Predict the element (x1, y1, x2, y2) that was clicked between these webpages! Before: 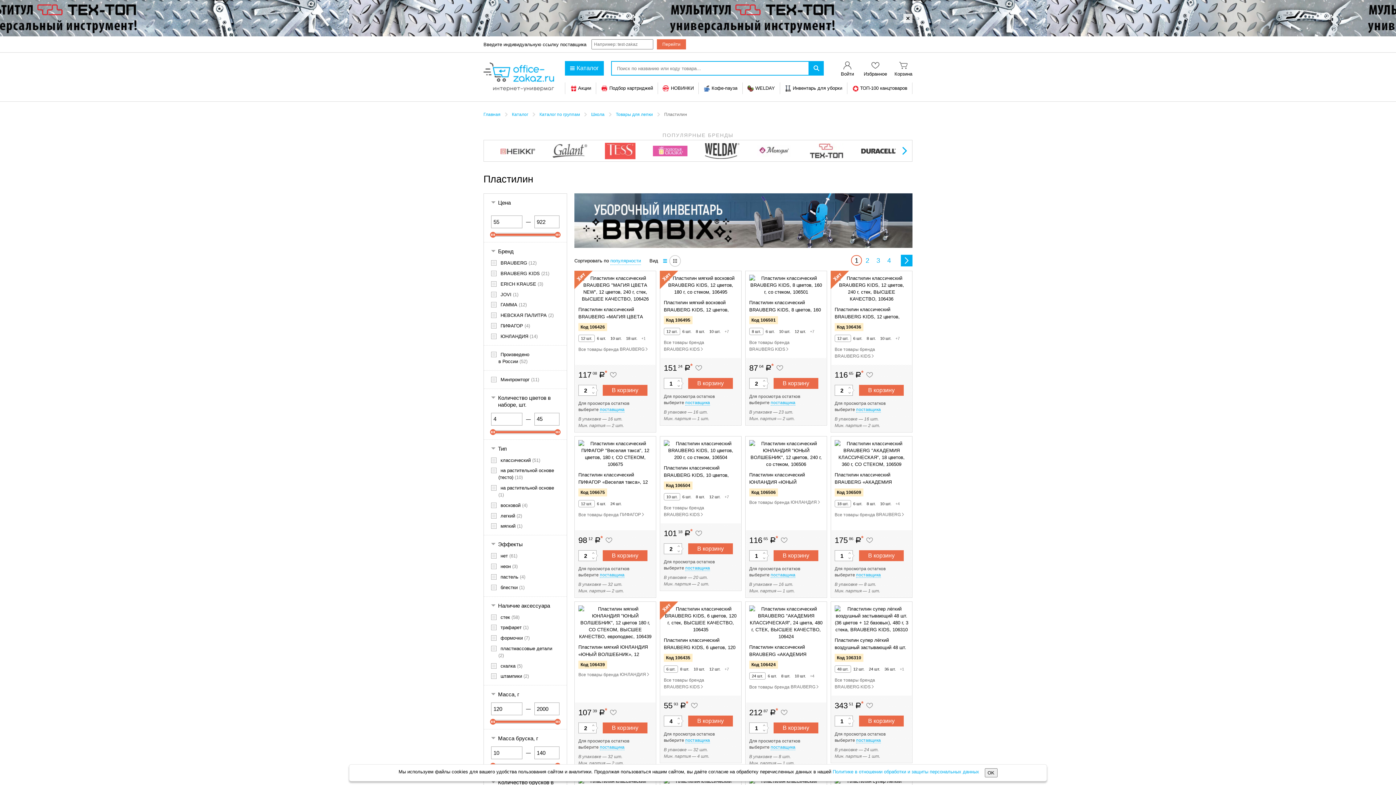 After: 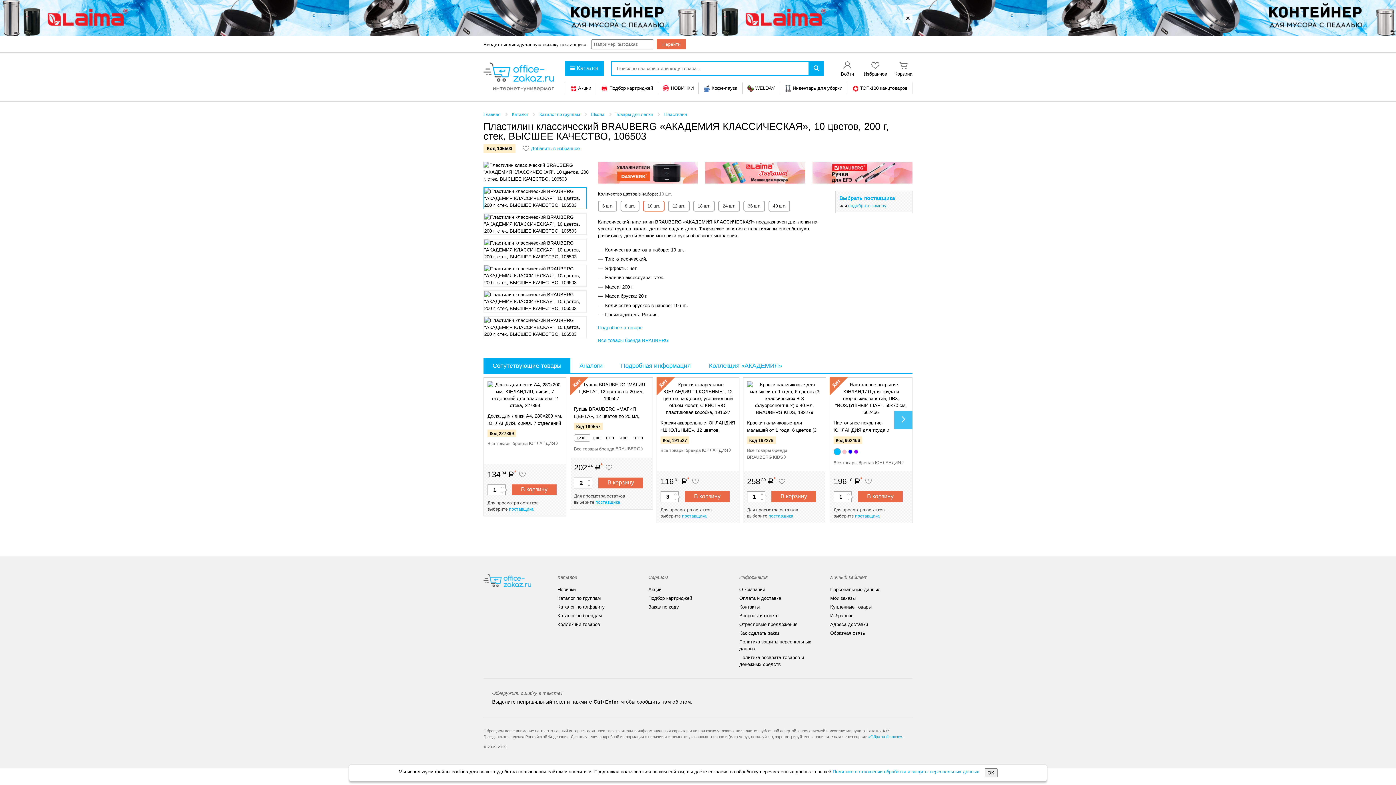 Action: label: 10 шт. bbox: (792, 673, 808, 679)